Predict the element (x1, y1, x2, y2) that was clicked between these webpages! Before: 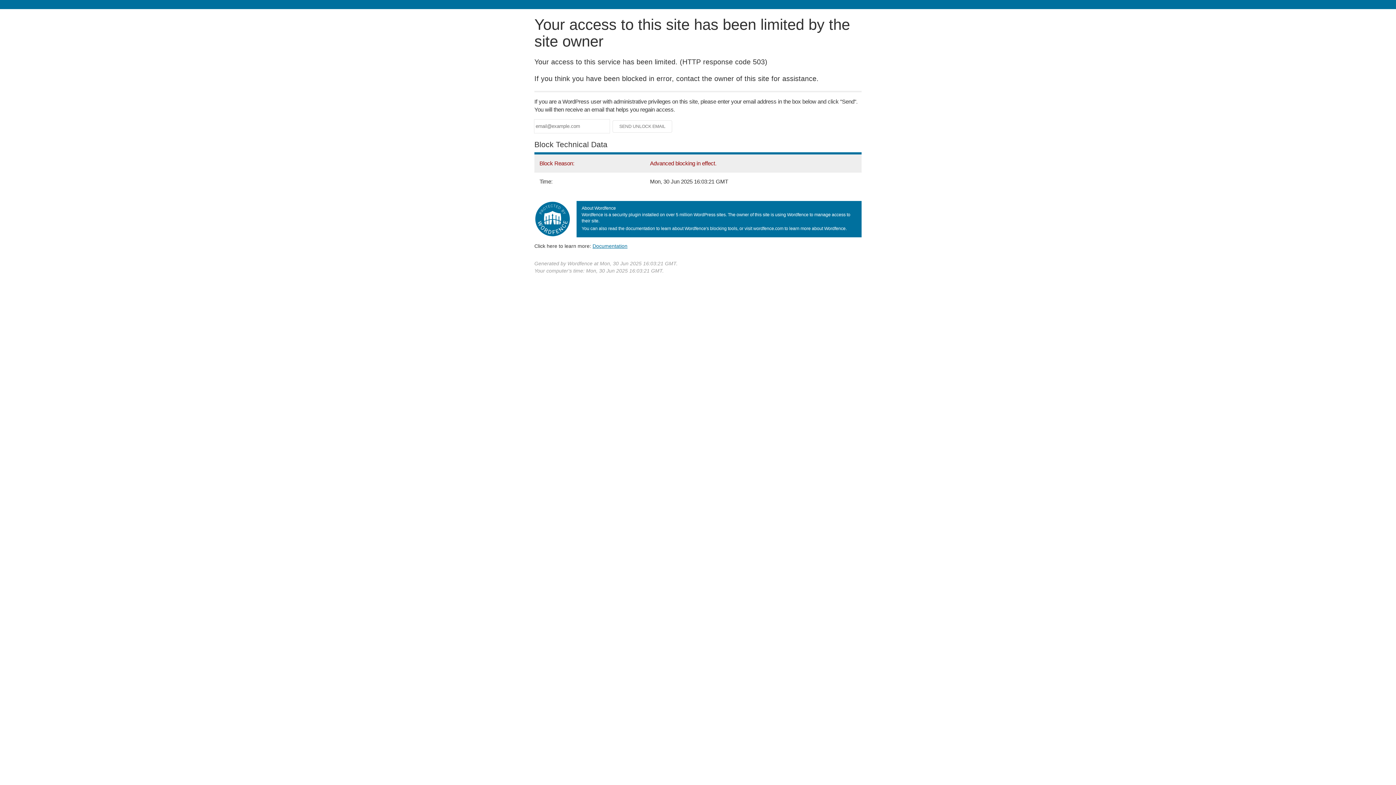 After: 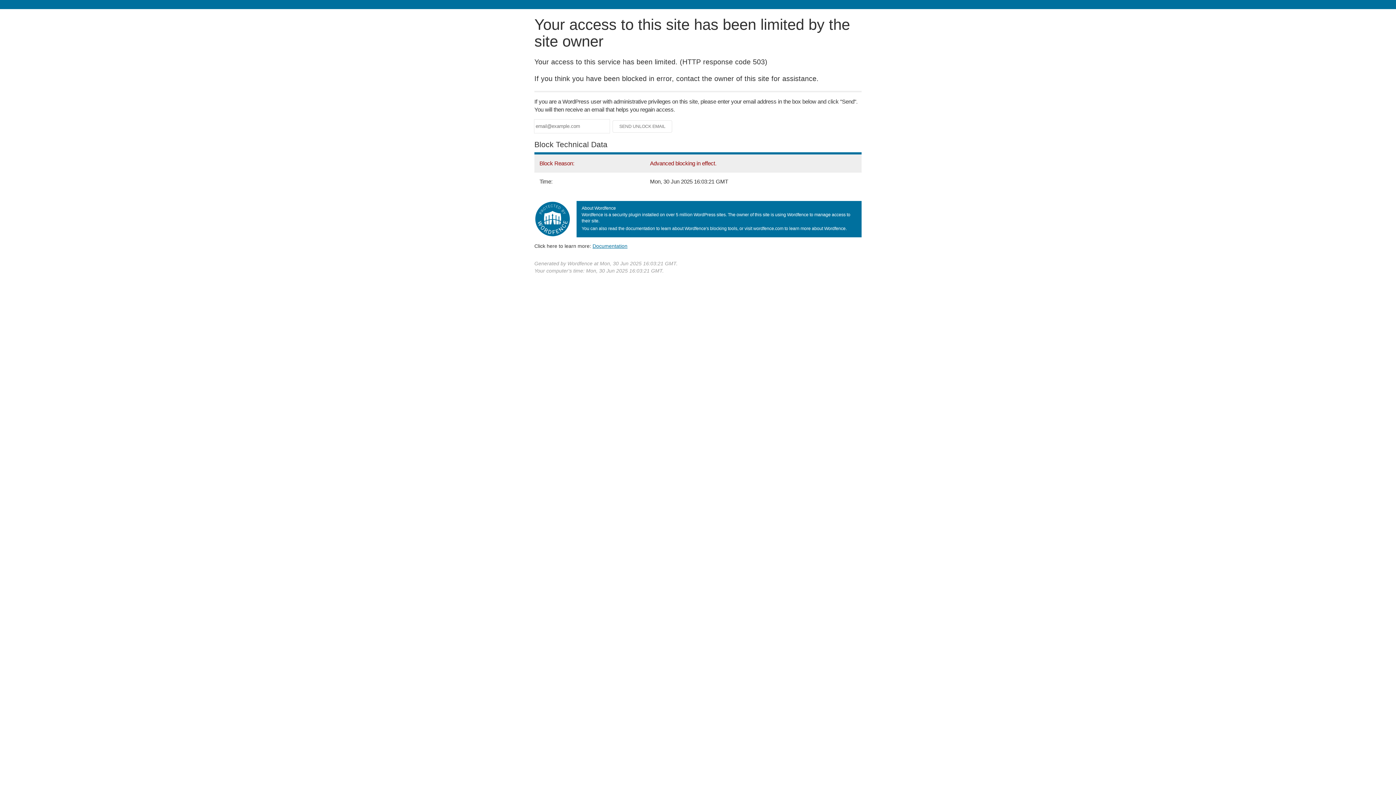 Action: label: Documentation bbox: (592, 243, 627, 248)